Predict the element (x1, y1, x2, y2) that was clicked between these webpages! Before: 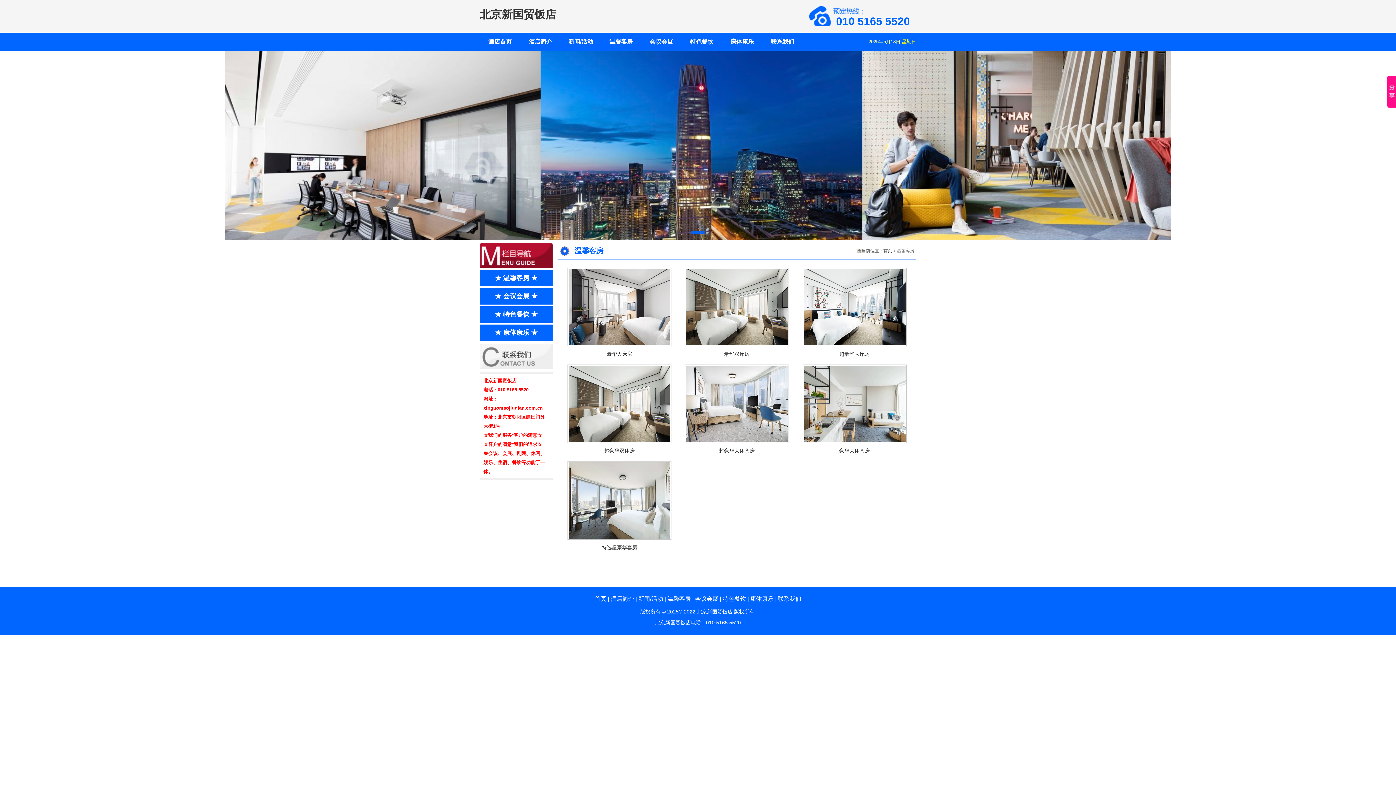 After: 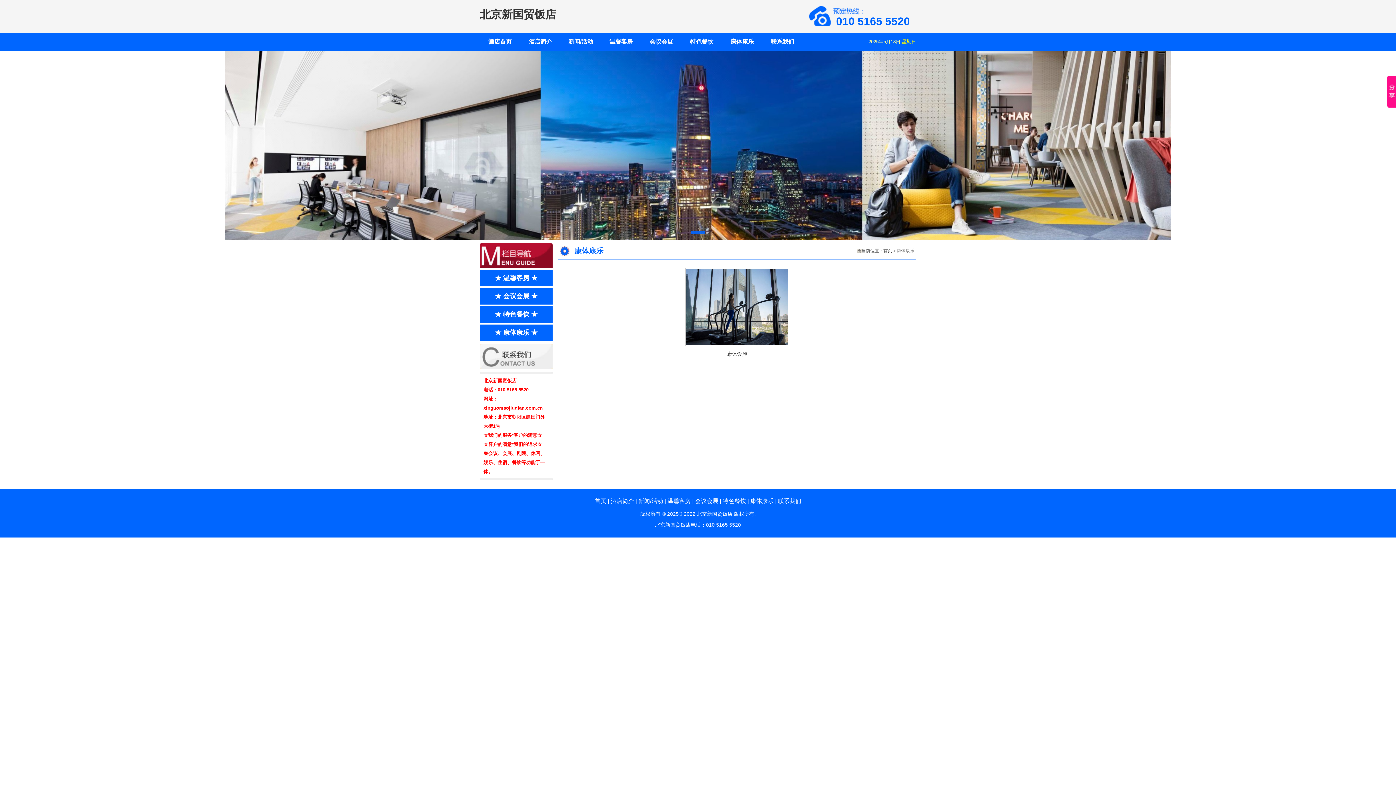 Action: bbox: (480, 324, 552, 341) label: ★ 康体康乐 ★